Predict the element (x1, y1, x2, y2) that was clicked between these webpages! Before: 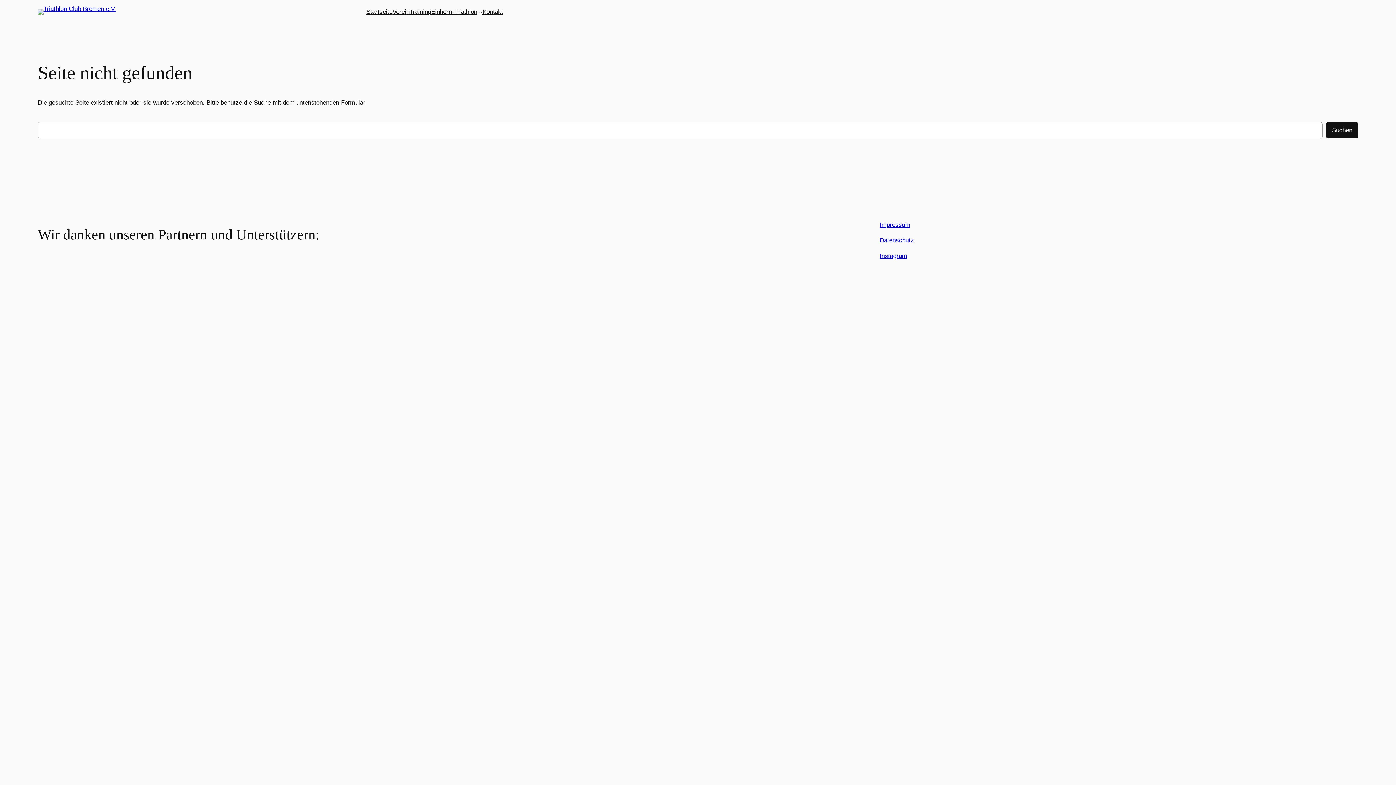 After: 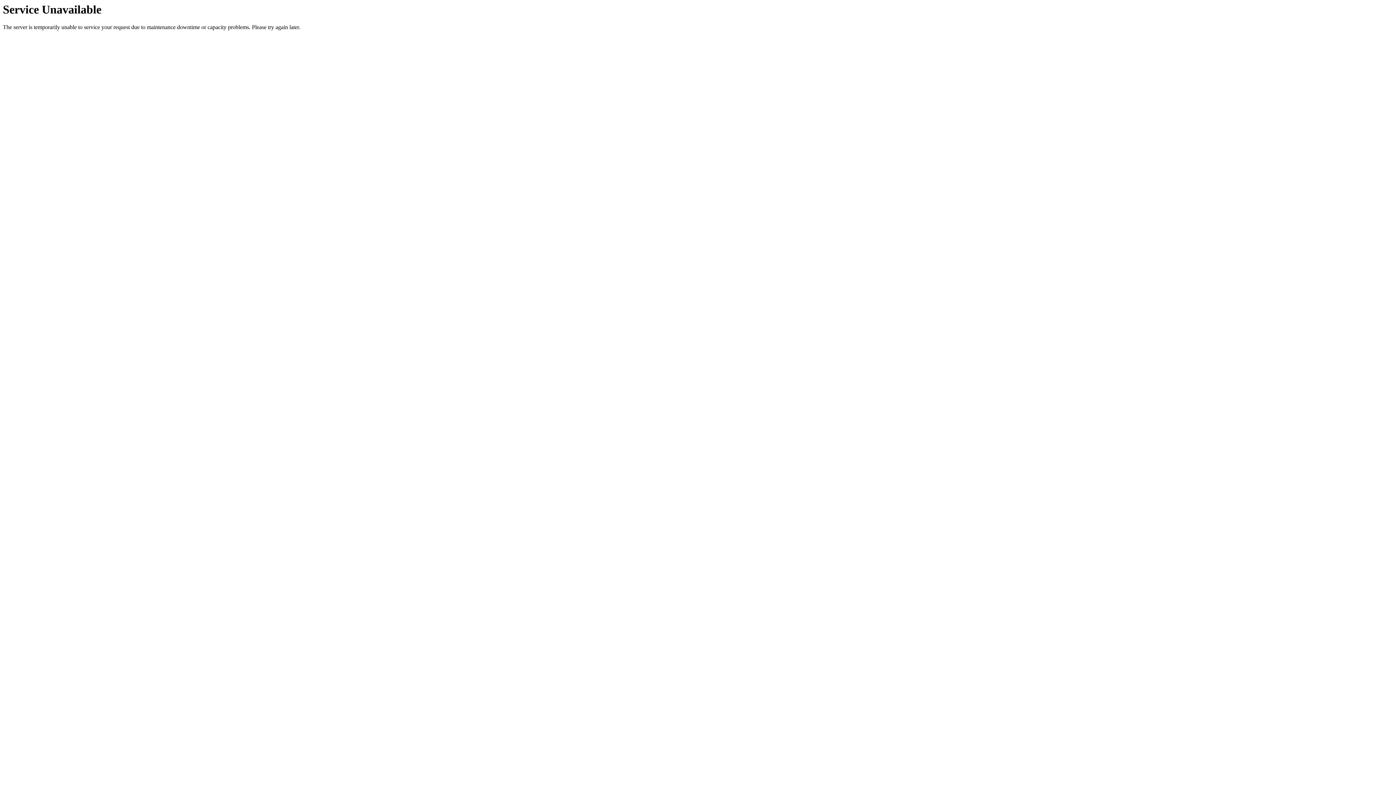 Action: bbox: (392, 7, 409, 16) label: Verein